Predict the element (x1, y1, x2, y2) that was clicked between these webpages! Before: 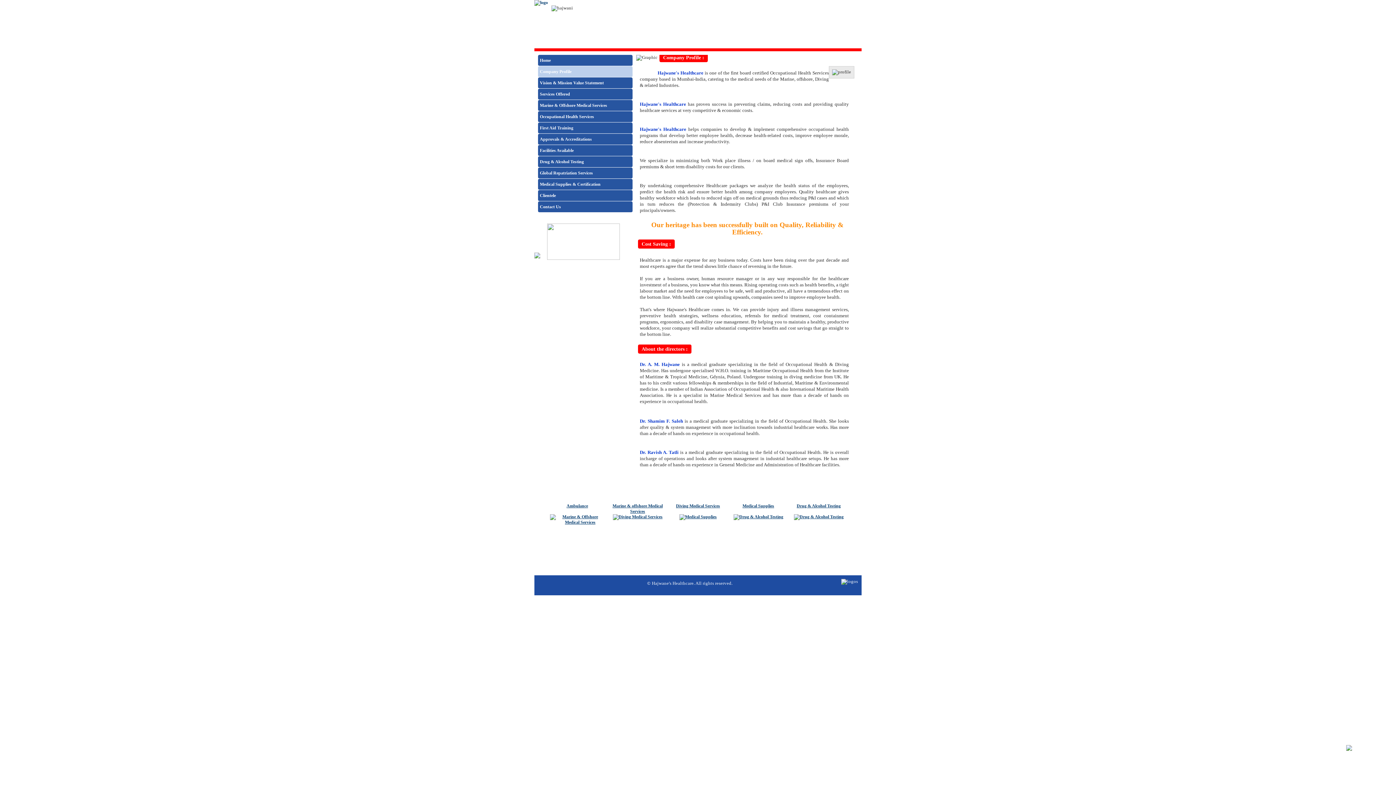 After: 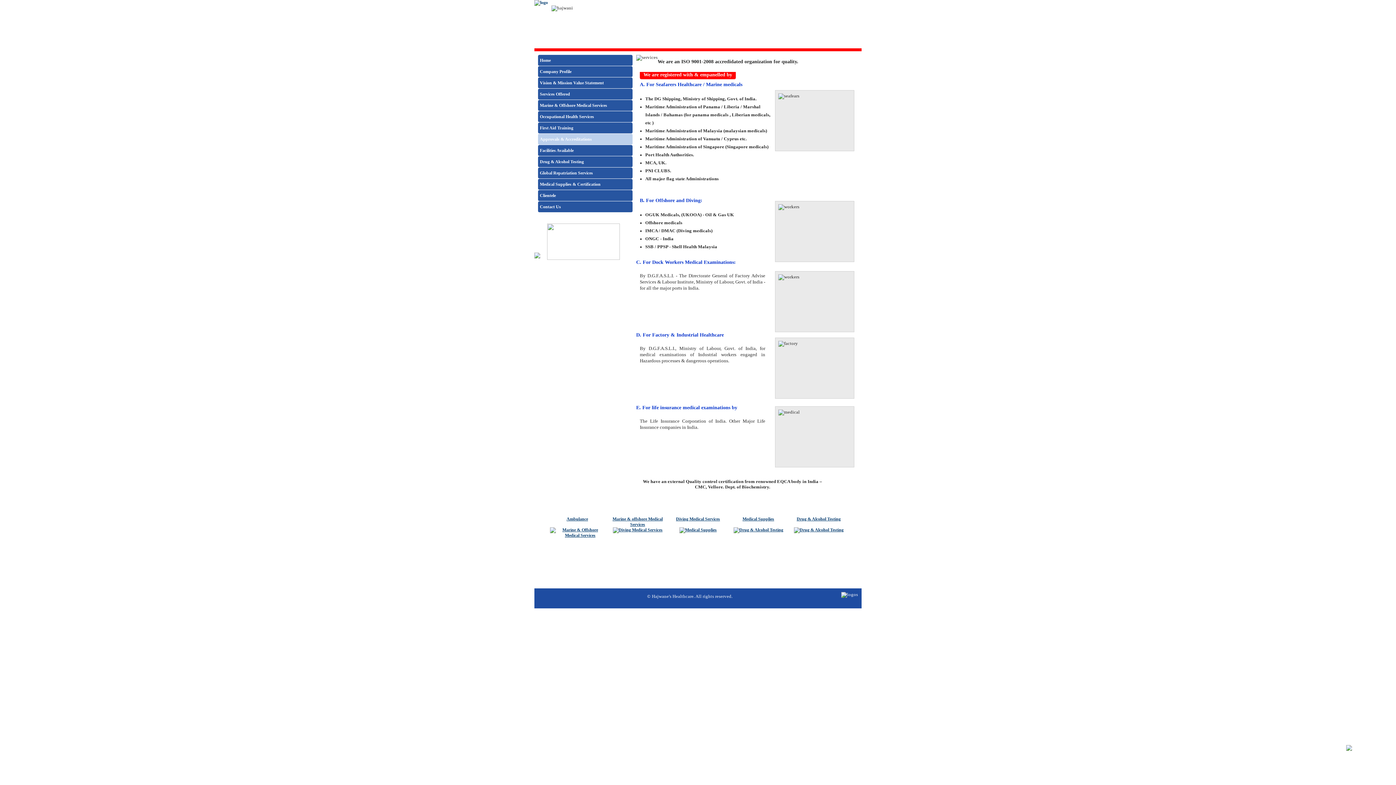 Action: label: Approvals & Accreditations bbox: (538, 133, 632, 144)